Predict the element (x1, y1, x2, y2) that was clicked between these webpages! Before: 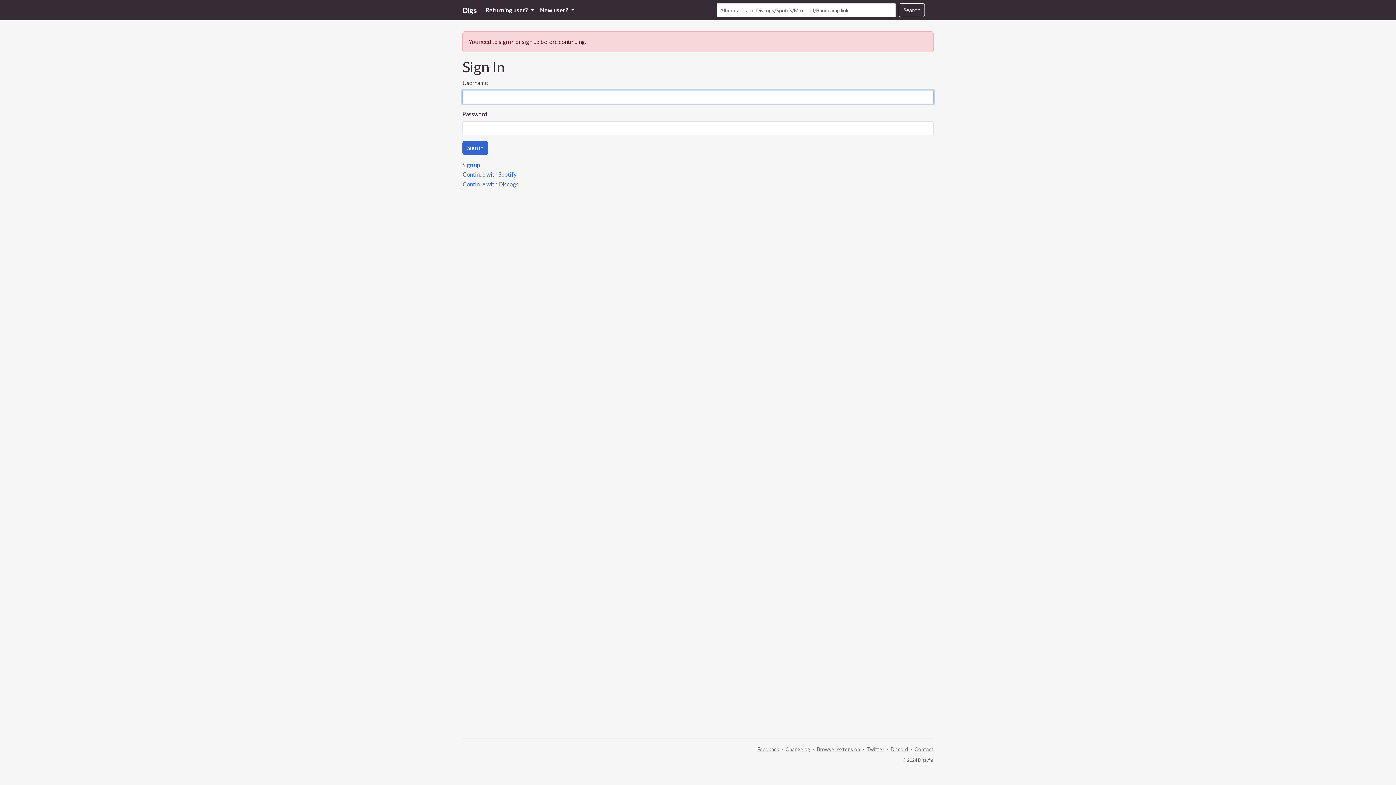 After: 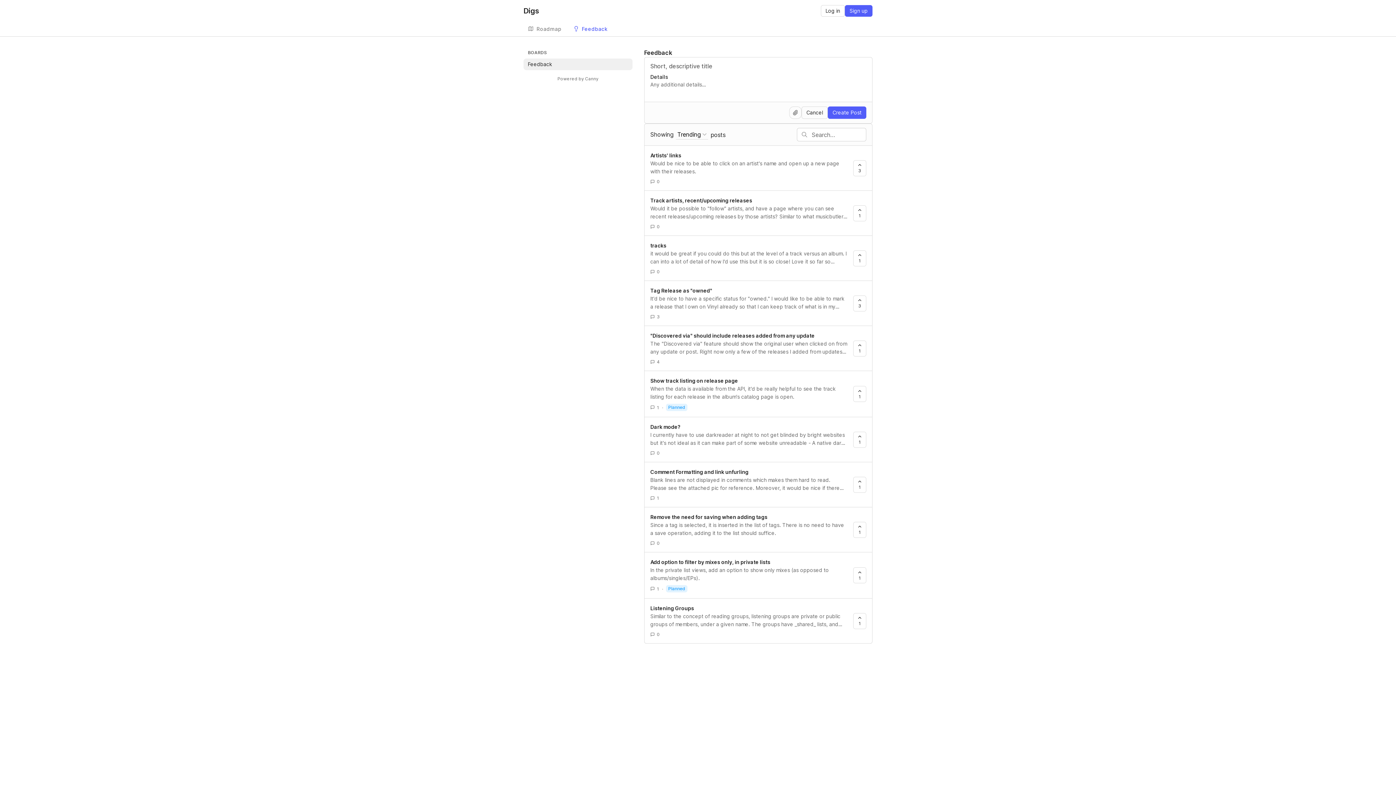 Action: label: Feedback bbox: (757, 746, 779, 752)